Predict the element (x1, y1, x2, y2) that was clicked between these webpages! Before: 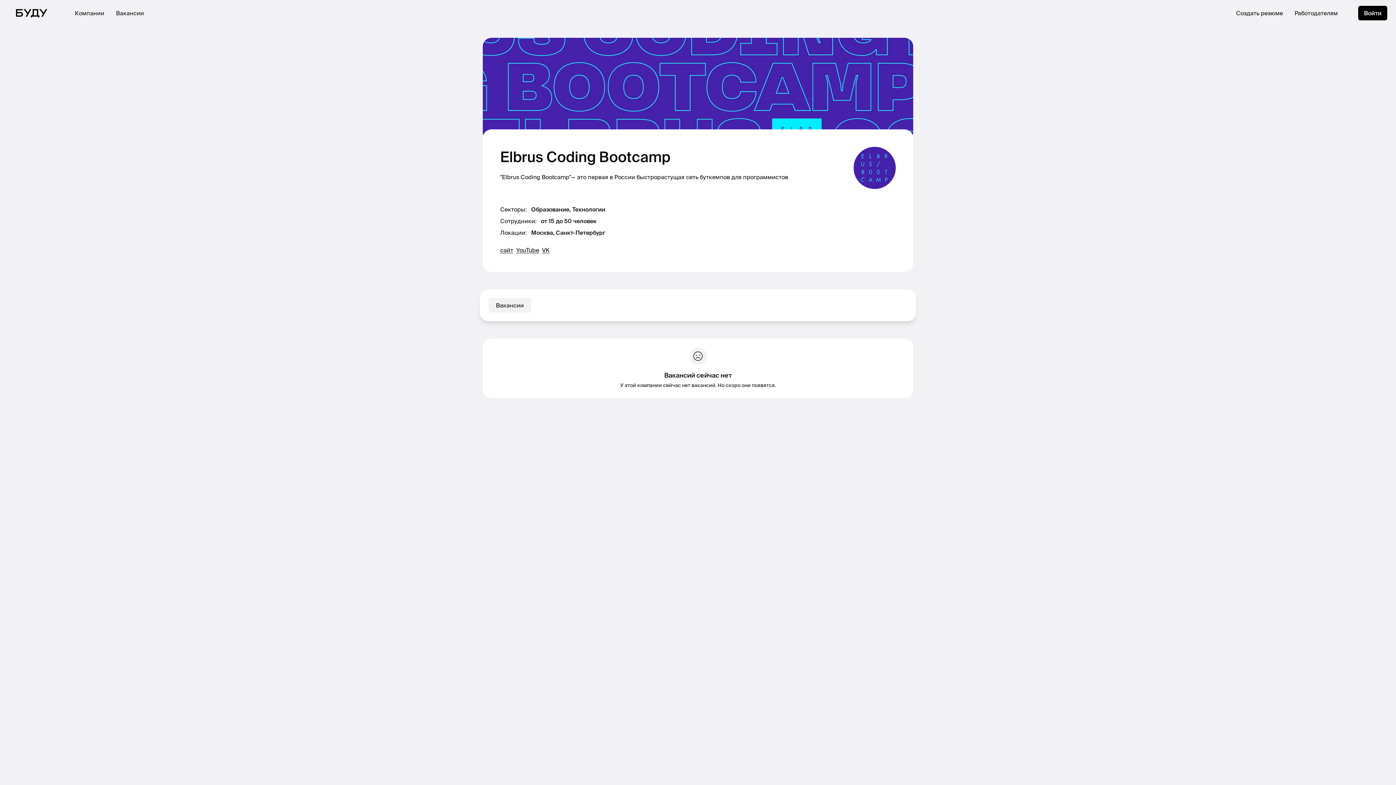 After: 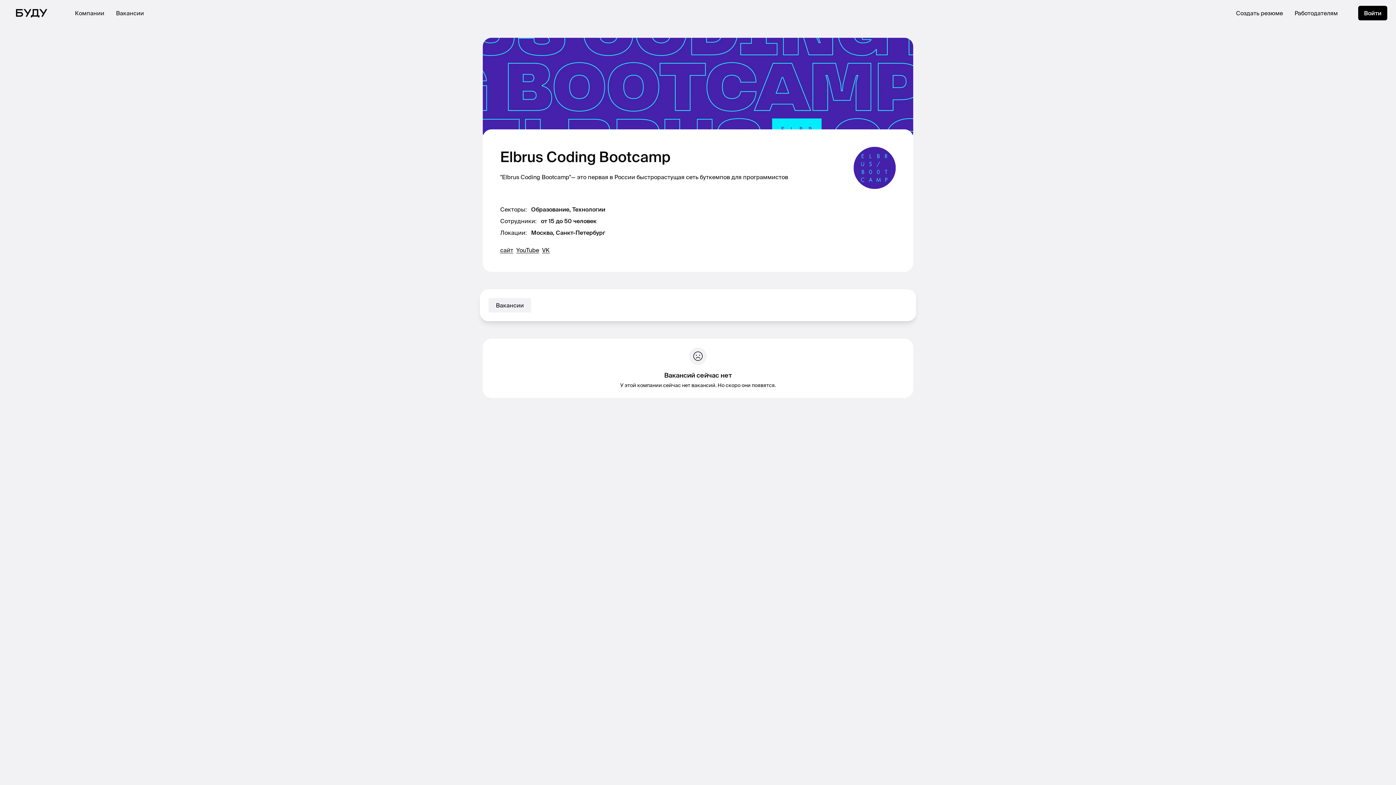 Action: bbox: (488, 298, 531, 312) label: Вакансии